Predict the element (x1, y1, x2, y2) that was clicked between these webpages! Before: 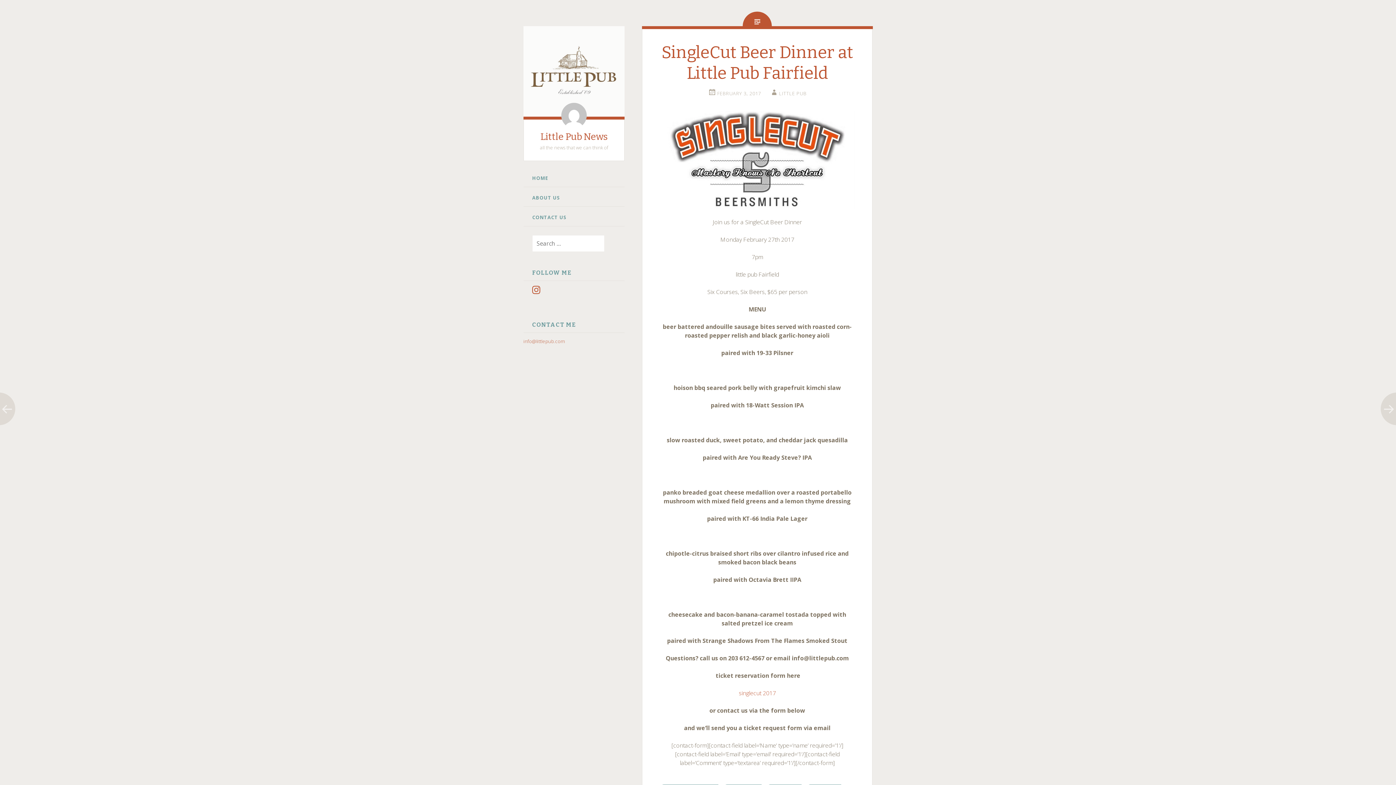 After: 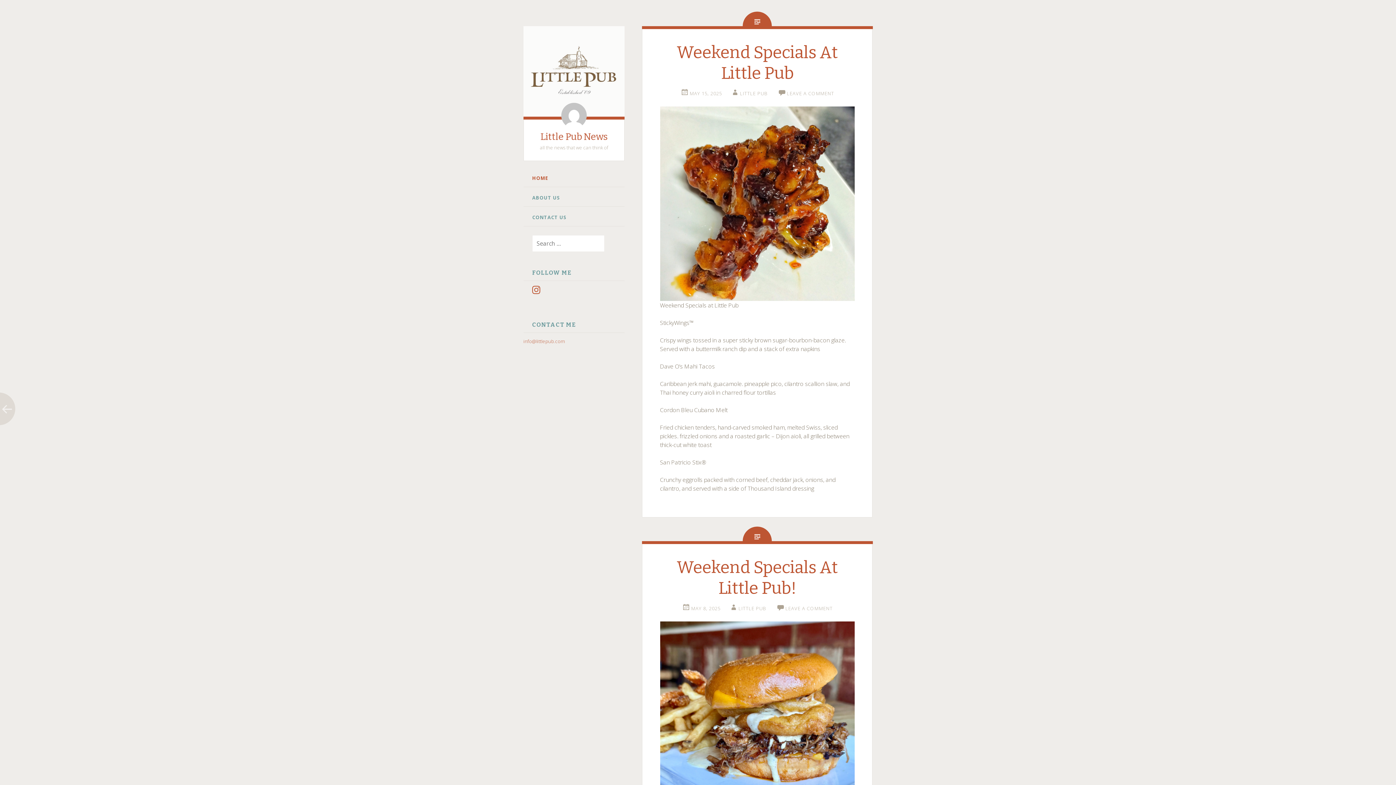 Action: bbox: (540, 131, 608, 142) label: Little Pub News